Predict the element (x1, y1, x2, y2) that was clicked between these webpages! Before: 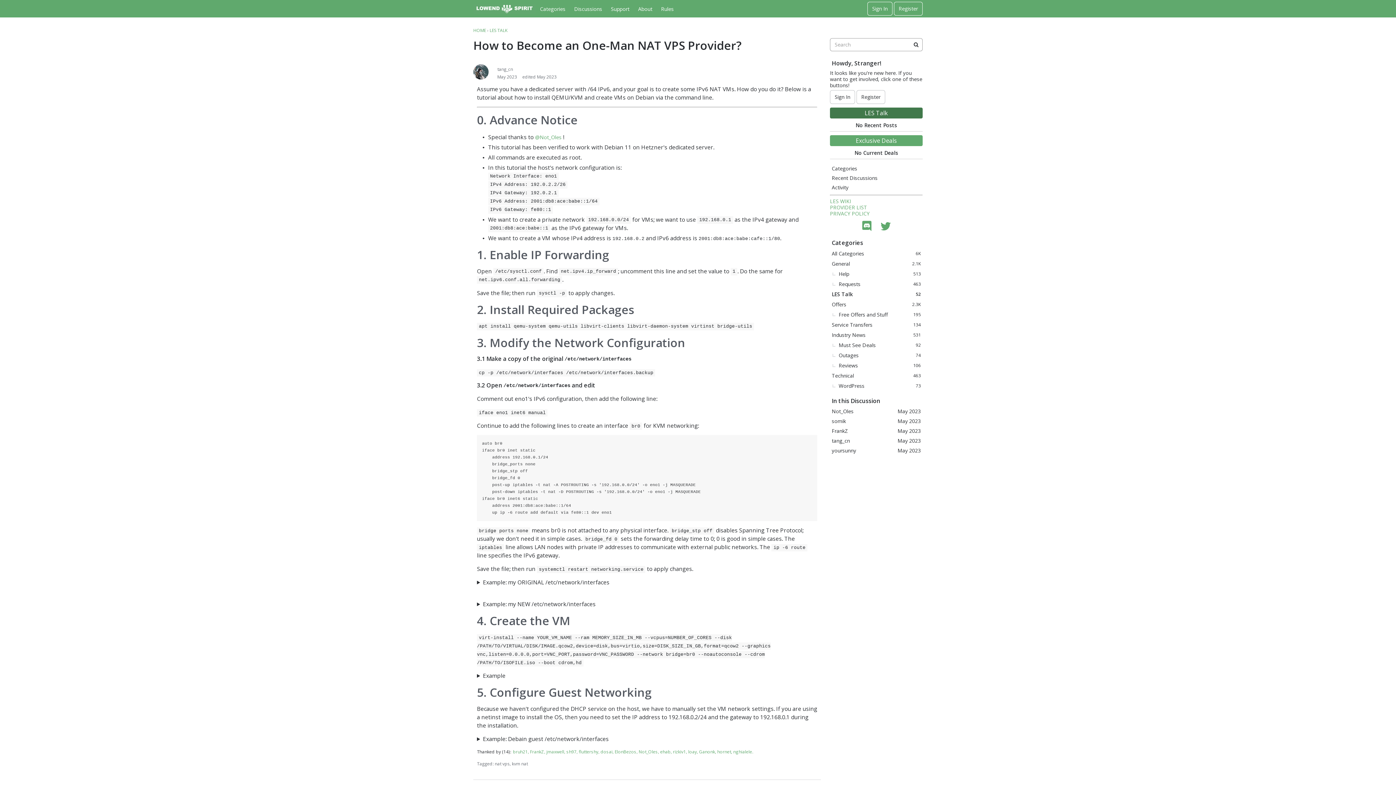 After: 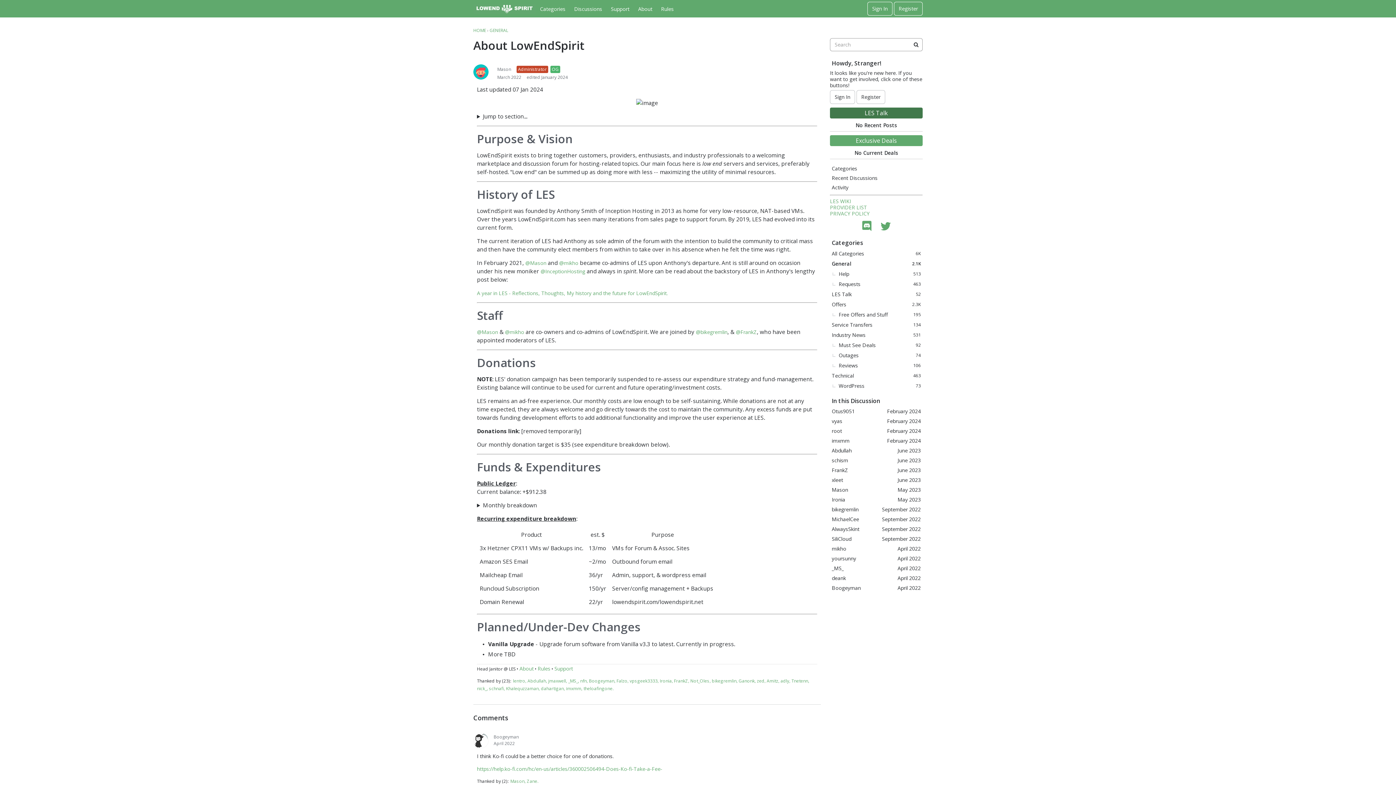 Action: bbox: (633, 2, 656, 15) label: About